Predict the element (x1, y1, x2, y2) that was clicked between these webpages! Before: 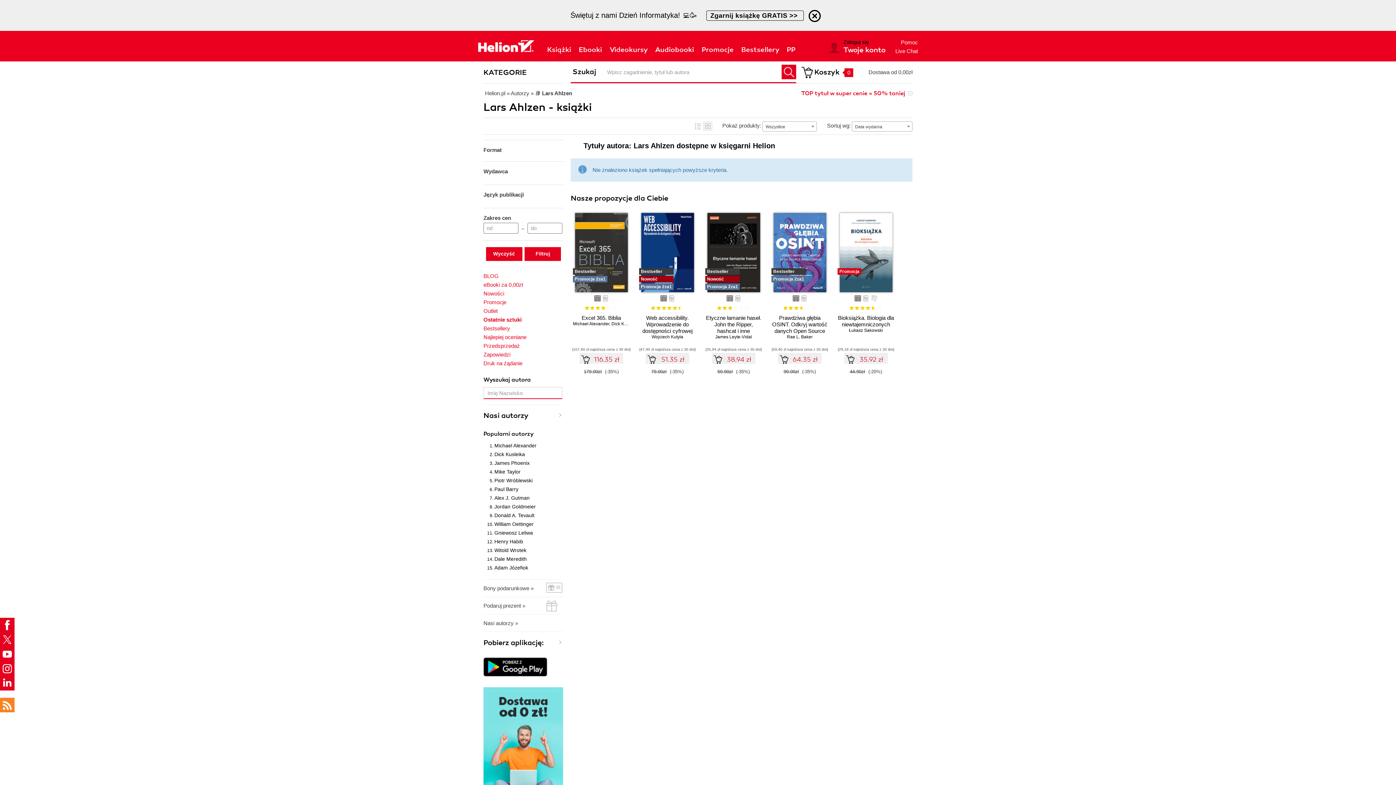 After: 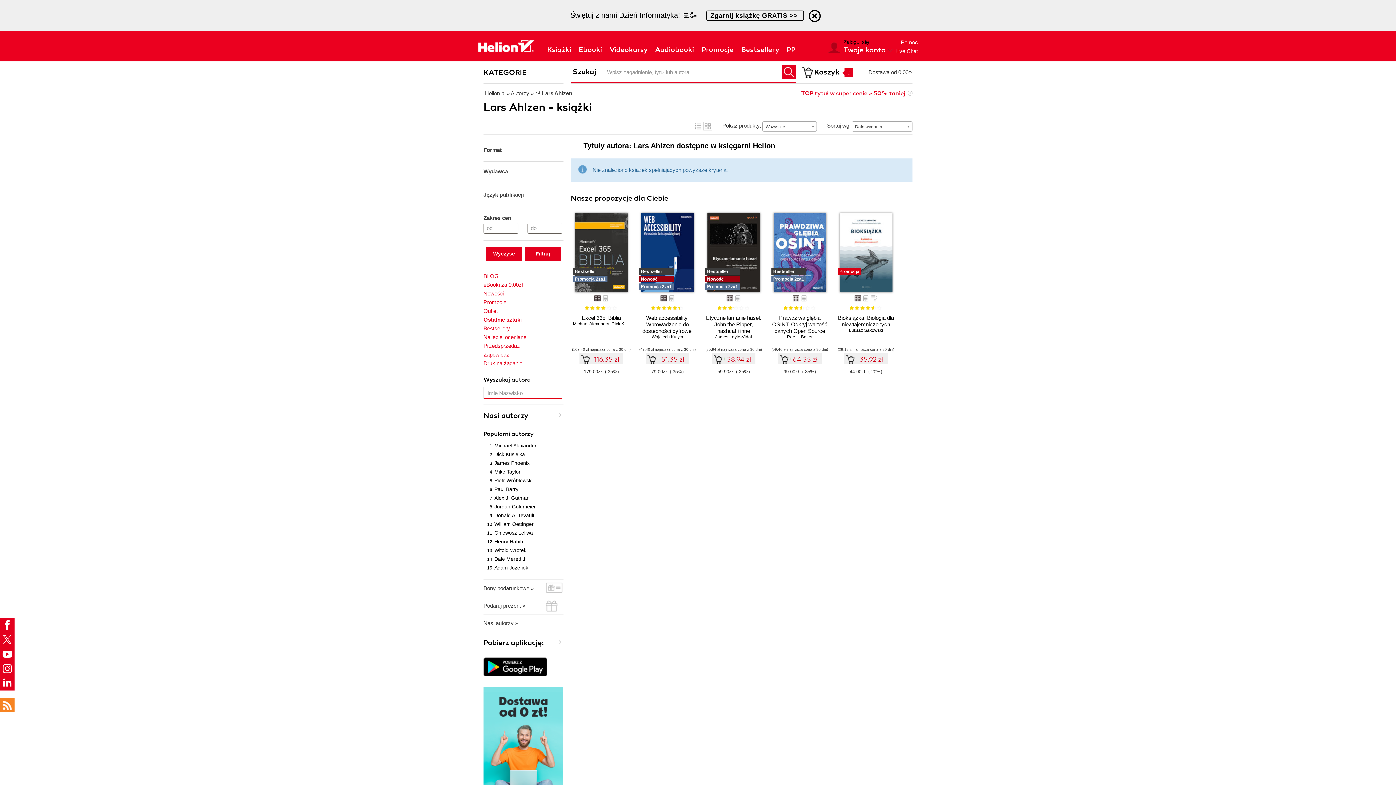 Action: bbox: (483, 654, 563, 676)